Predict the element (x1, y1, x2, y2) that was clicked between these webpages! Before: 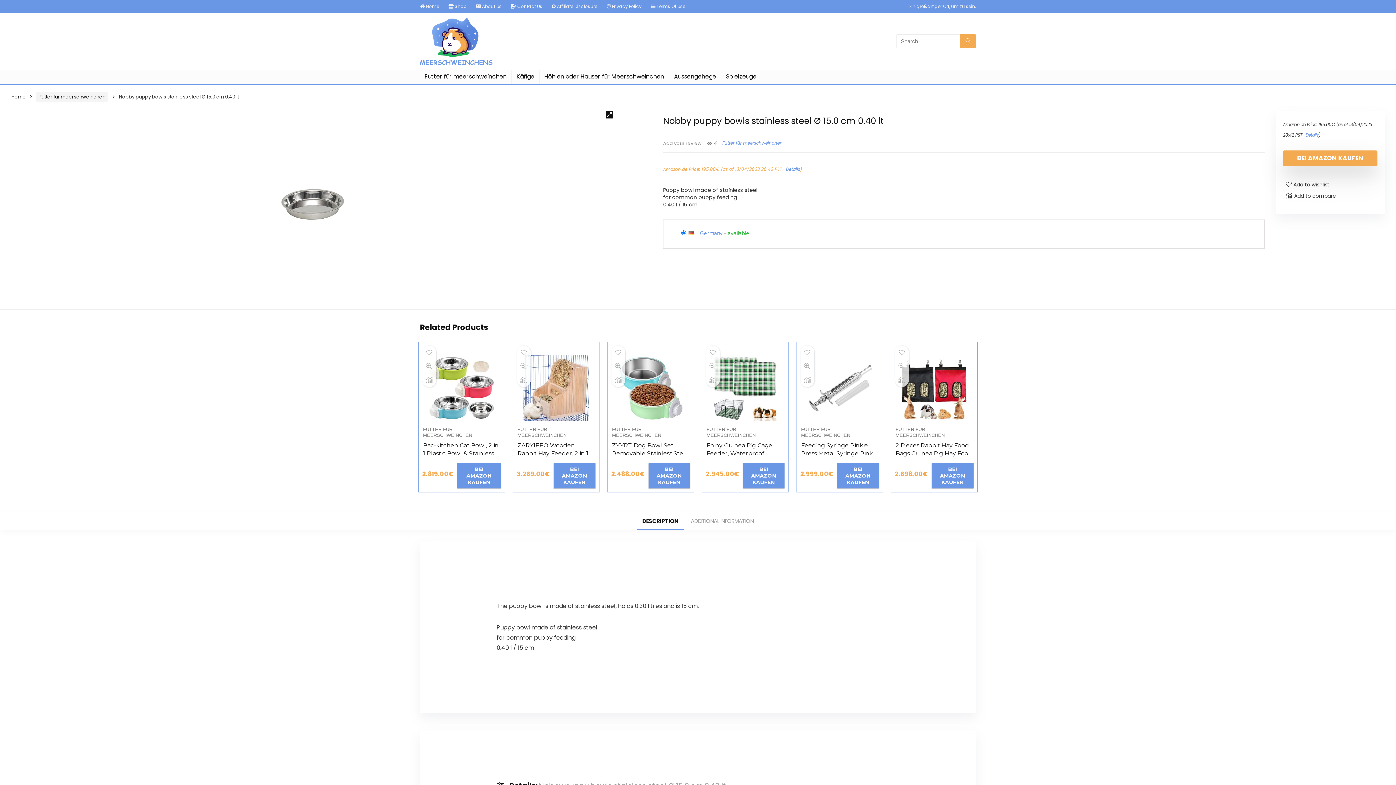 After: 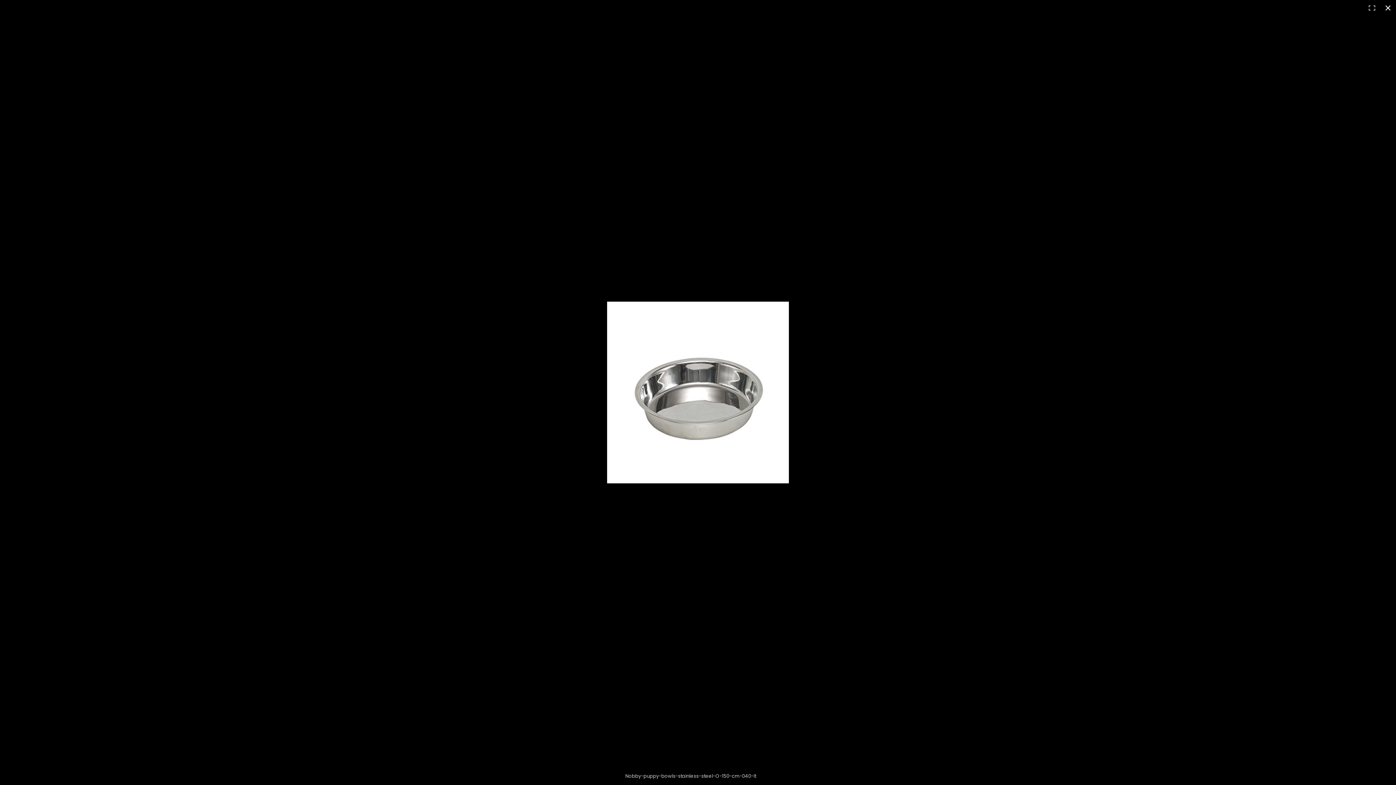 Action: bbox: (221, 197, 403, 205)